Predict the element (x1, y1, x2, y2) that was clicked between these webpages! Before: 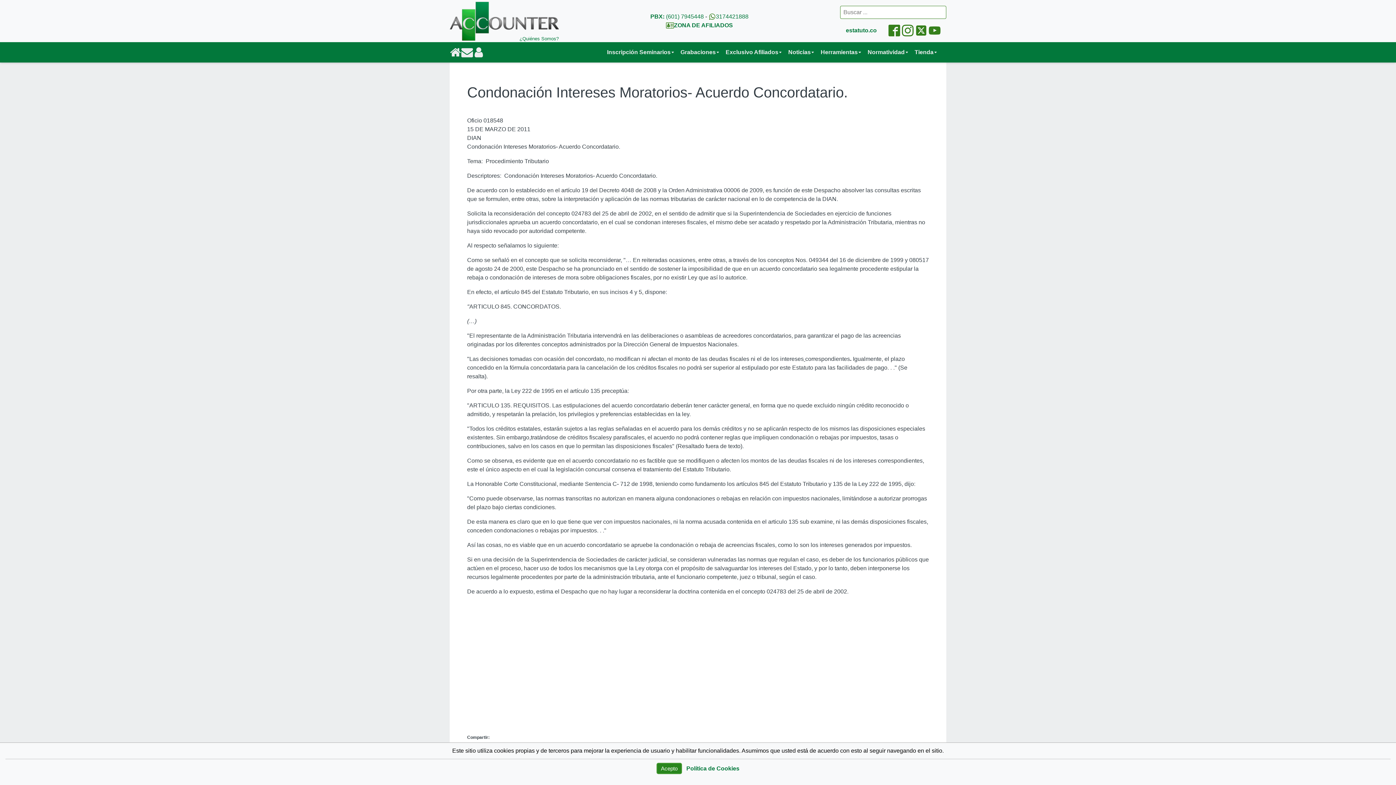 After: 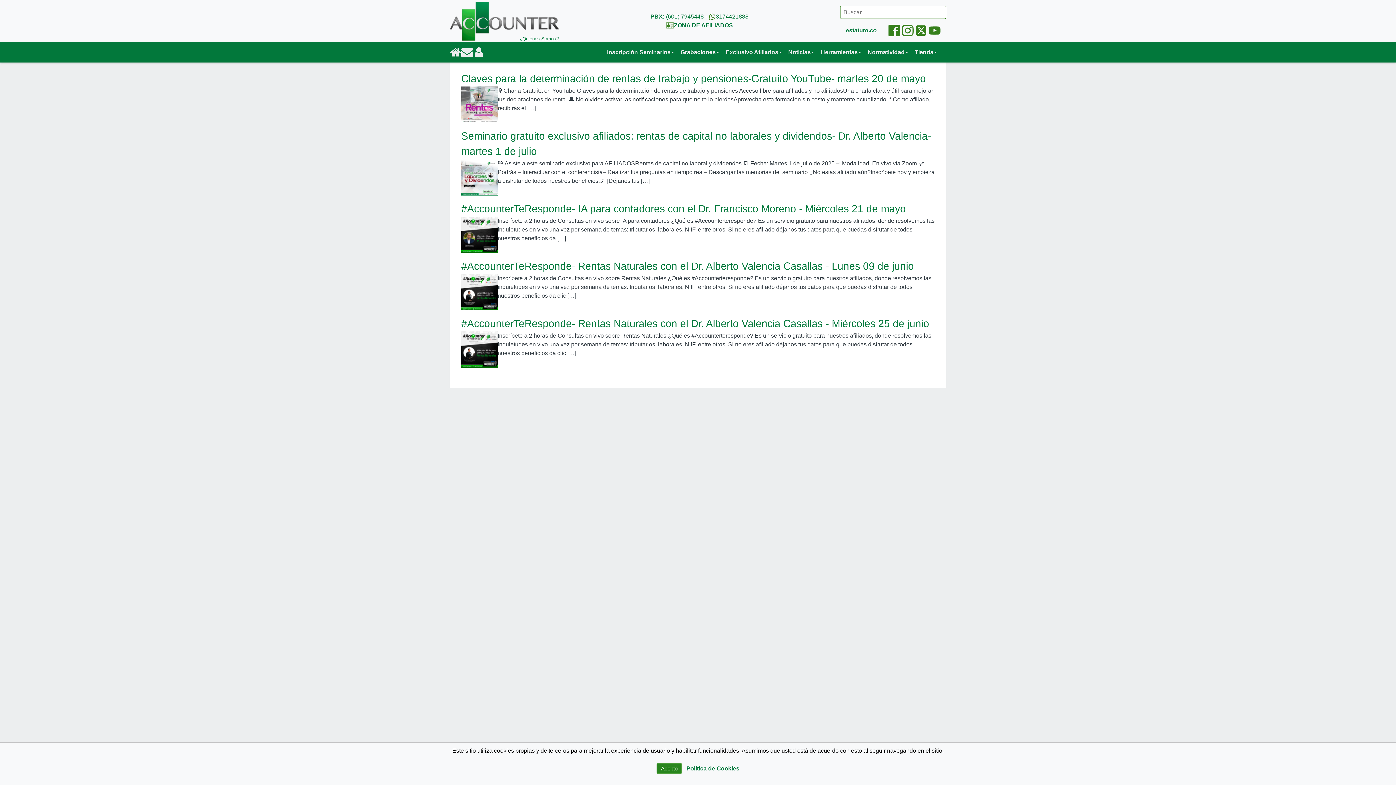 Action: label: Inscripción Seminarios bbox: (604, 42, 677, 62)